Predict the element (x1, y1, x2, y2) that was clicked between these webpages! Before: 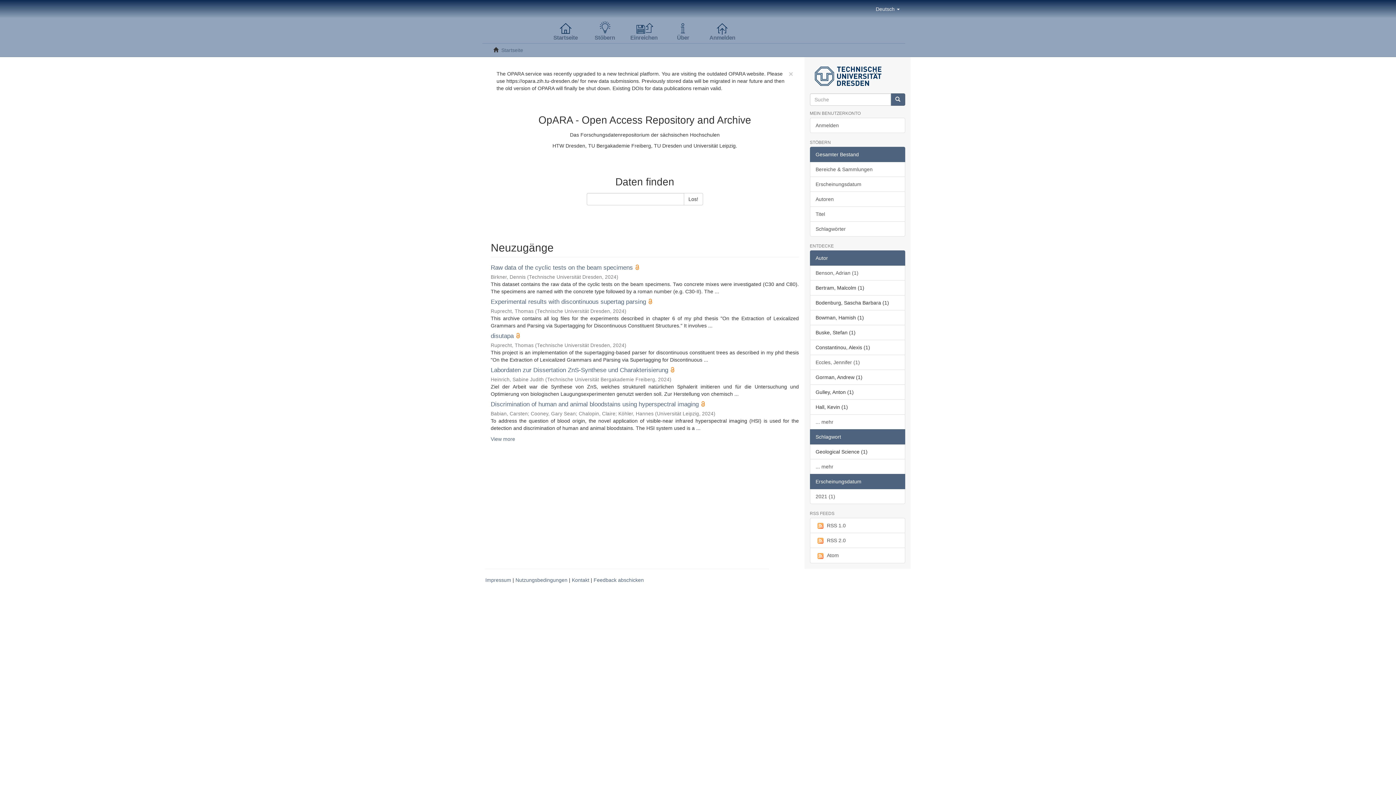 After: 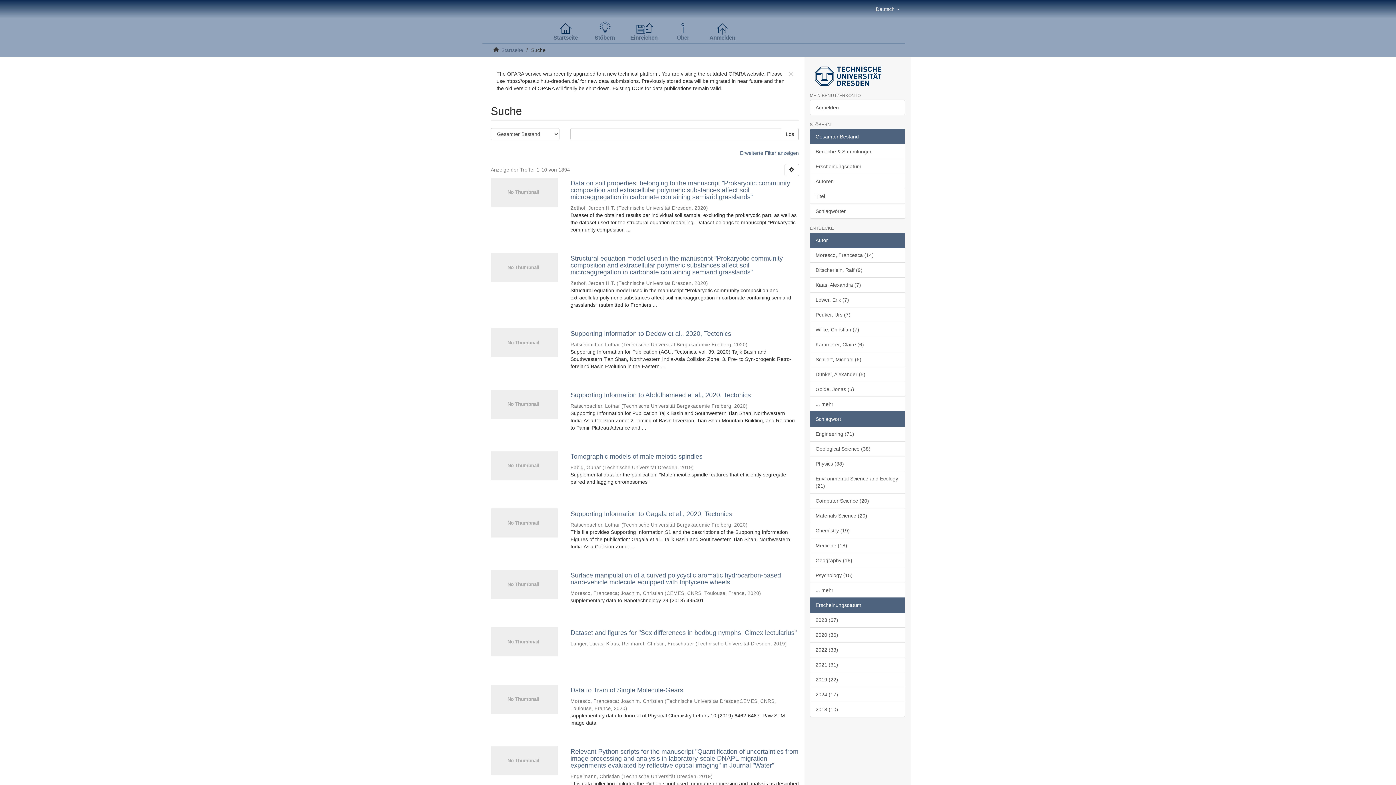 Action: label: Los! bbox: (683, 193, 703, 205)